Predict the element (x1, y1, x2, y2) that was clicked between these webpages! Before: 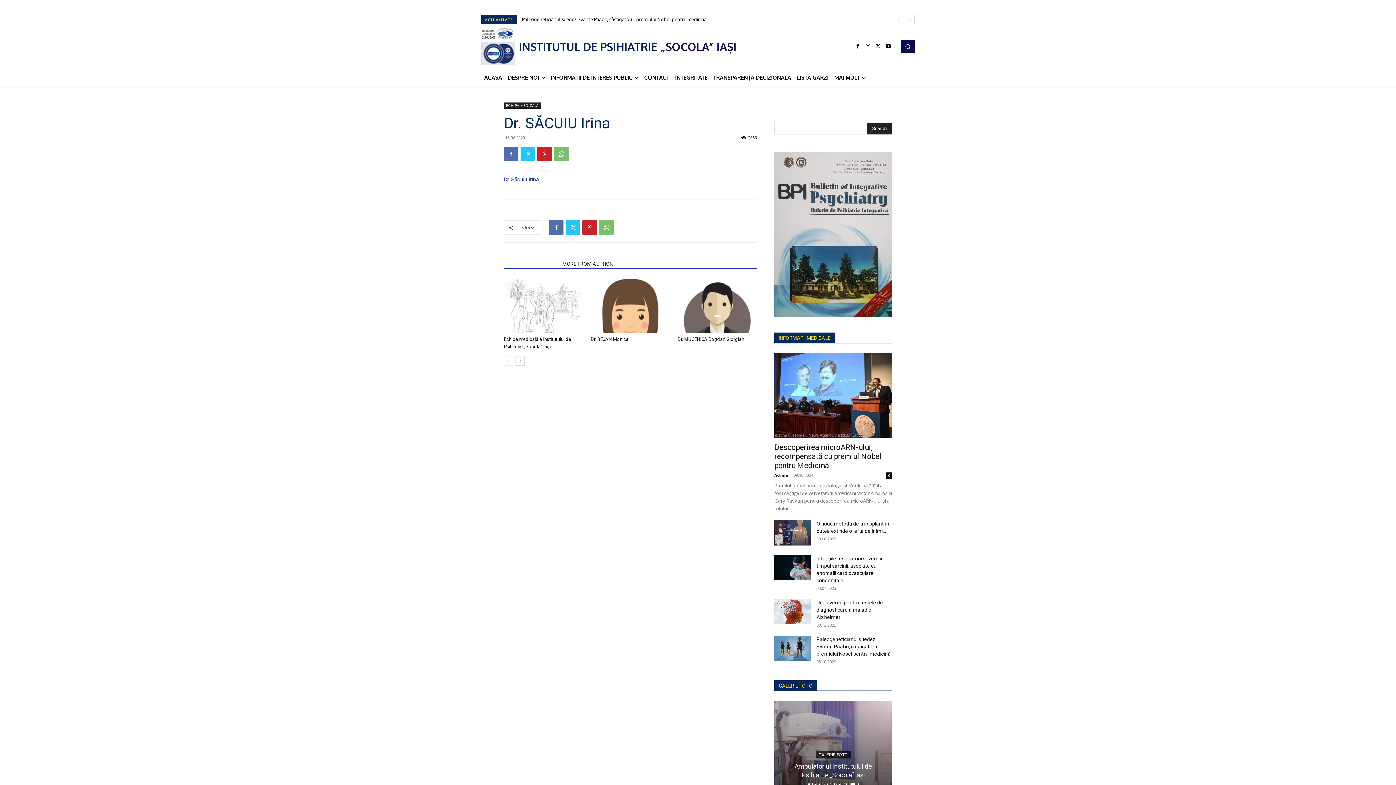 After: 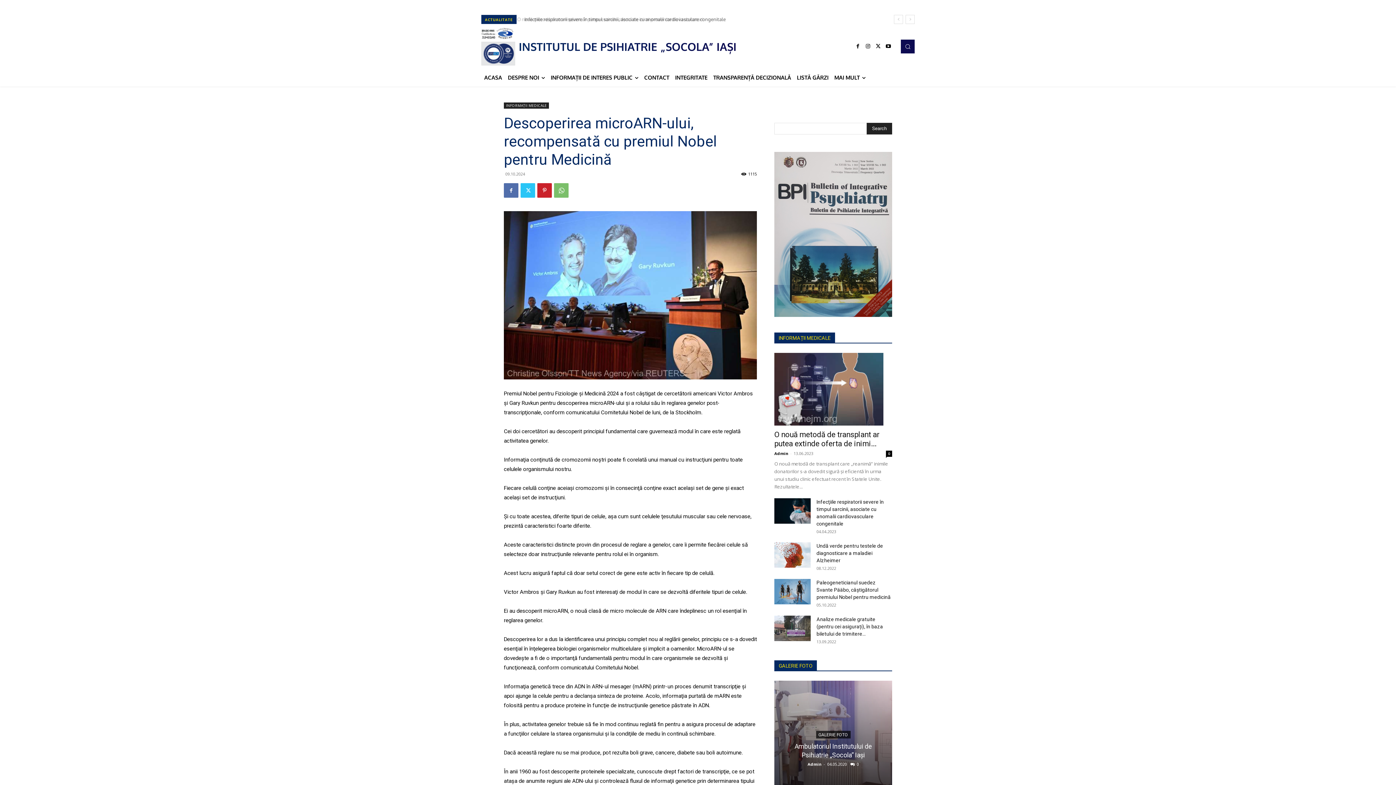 Action: label: 0 bbox: (886, 472, 892, 478)